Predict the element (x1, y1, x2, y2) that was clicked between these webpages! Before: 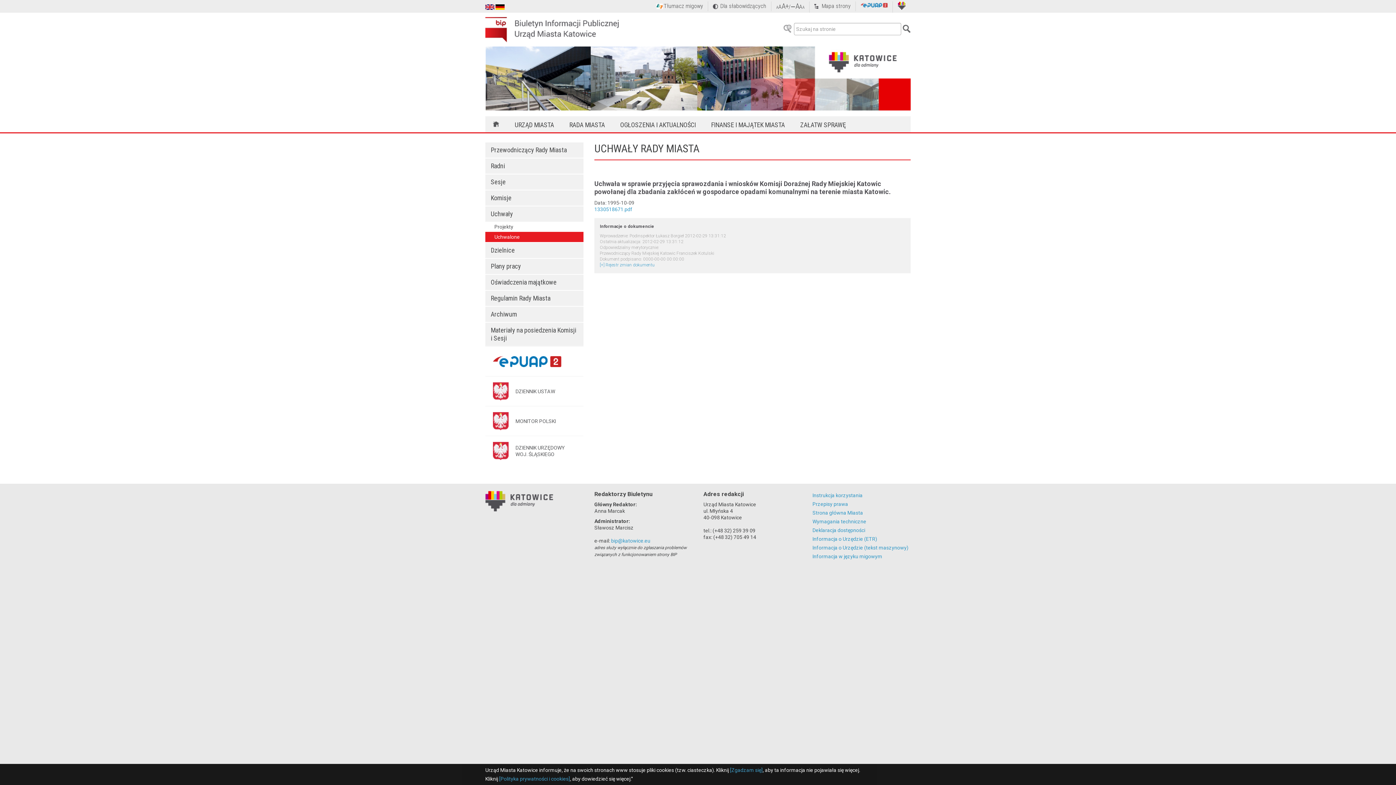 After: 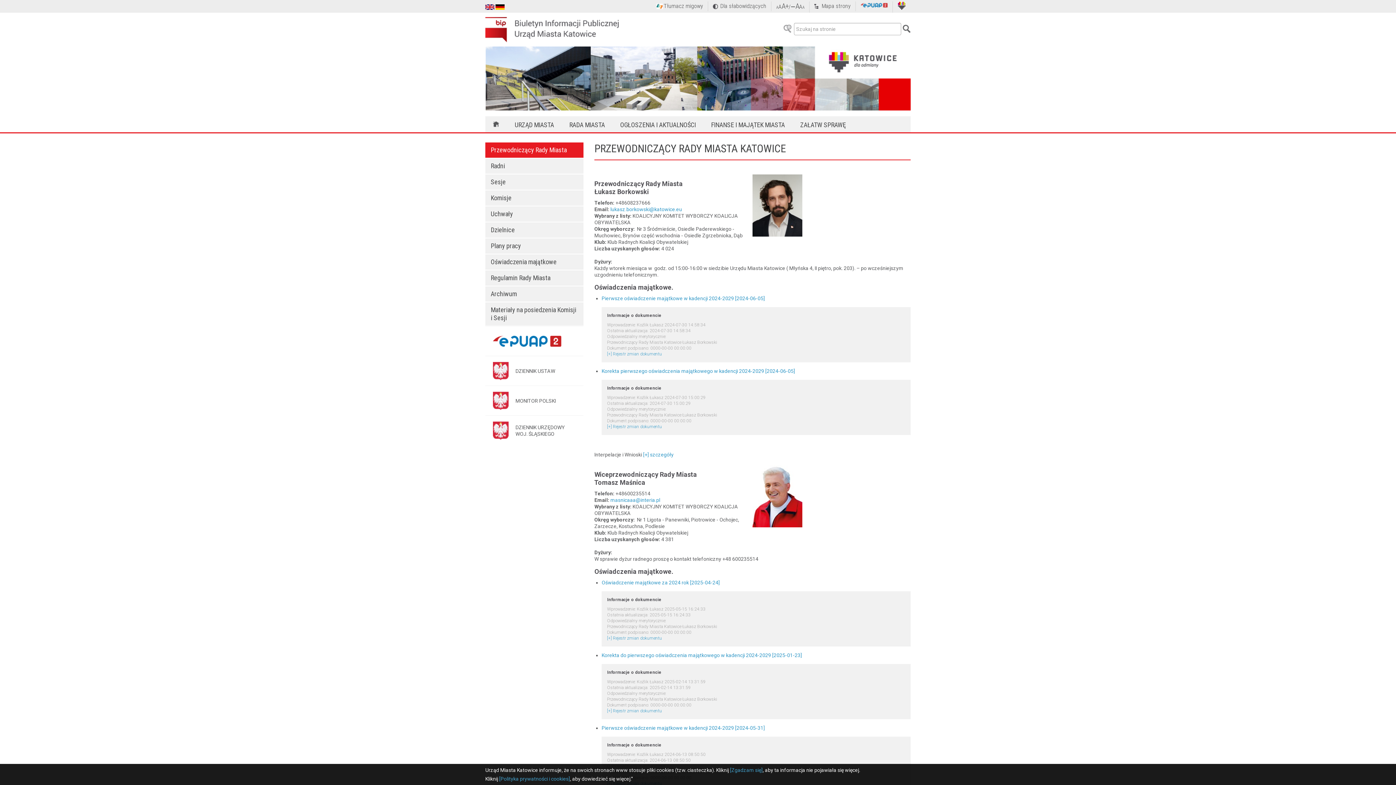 Action: label: Przewodniczący Rady Miasta bbox: (485, 142, 583, 157)